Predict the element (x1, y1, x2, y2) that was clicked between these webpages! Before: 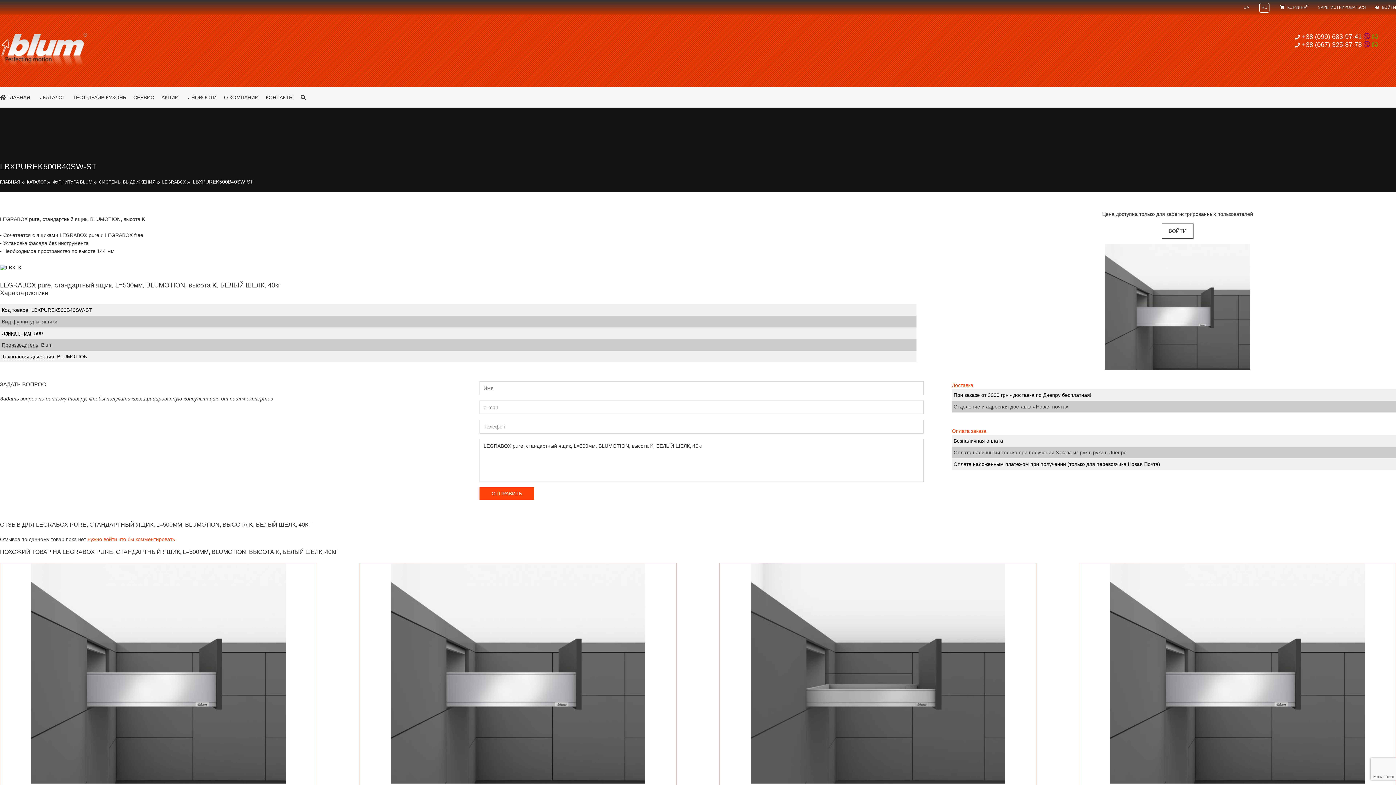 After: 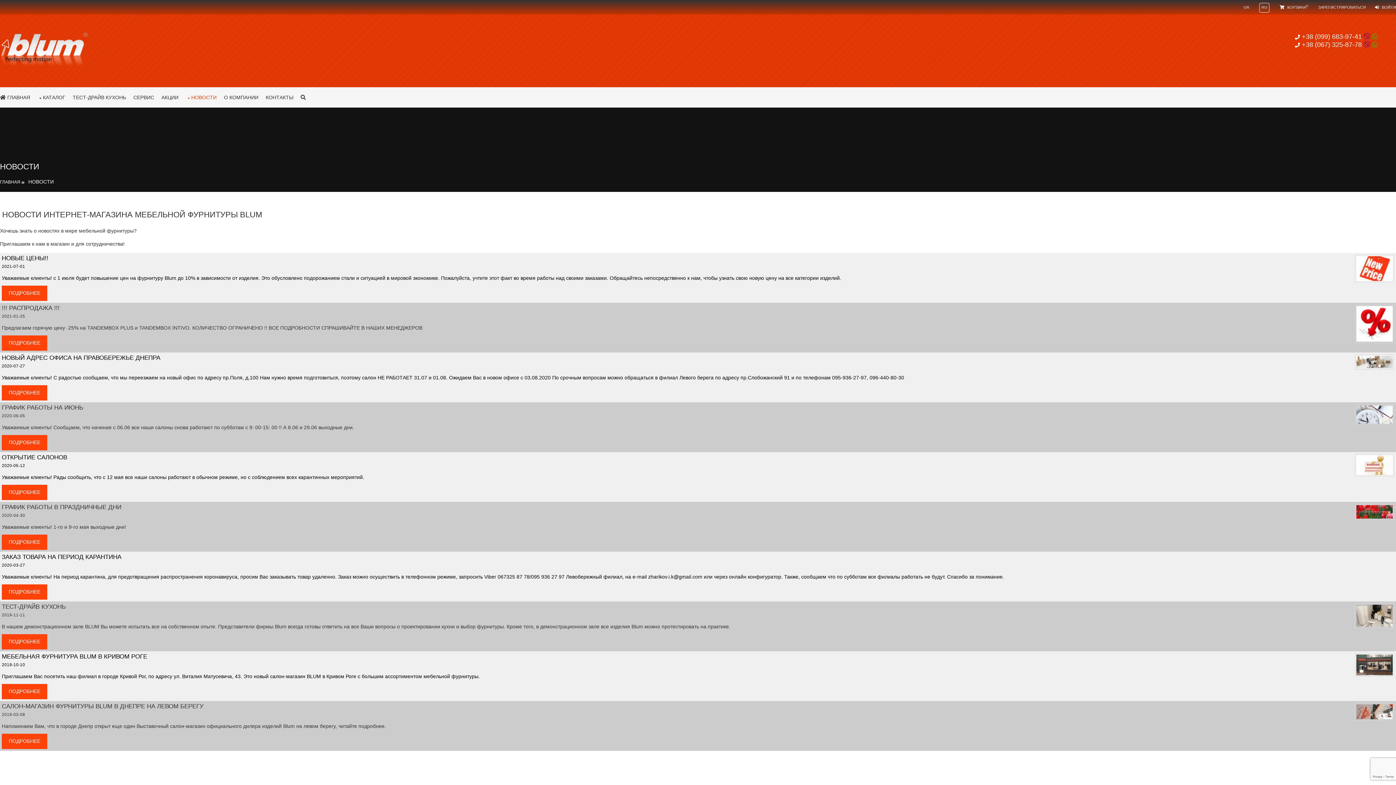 Action: label: НОВОСТИ bbox: (185, 87, 216, 107)